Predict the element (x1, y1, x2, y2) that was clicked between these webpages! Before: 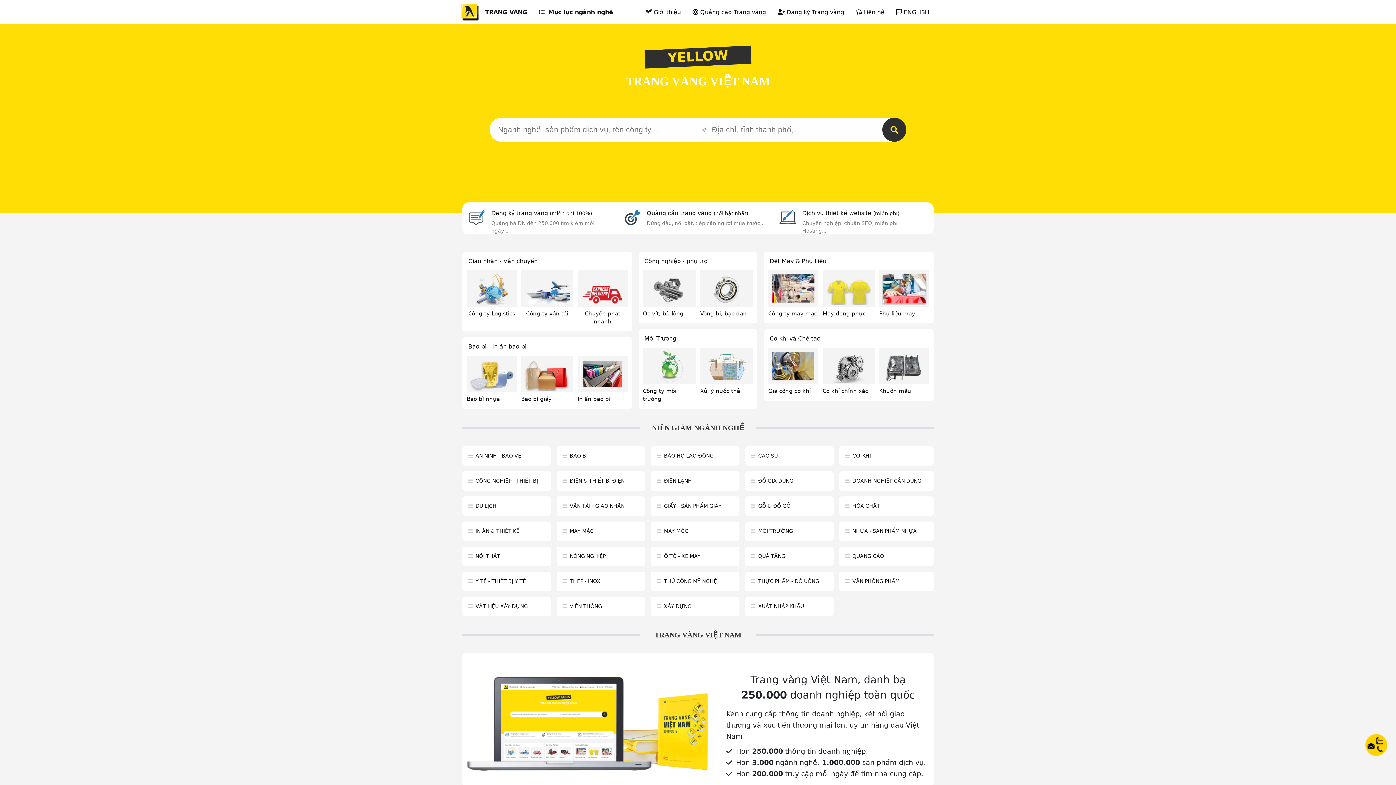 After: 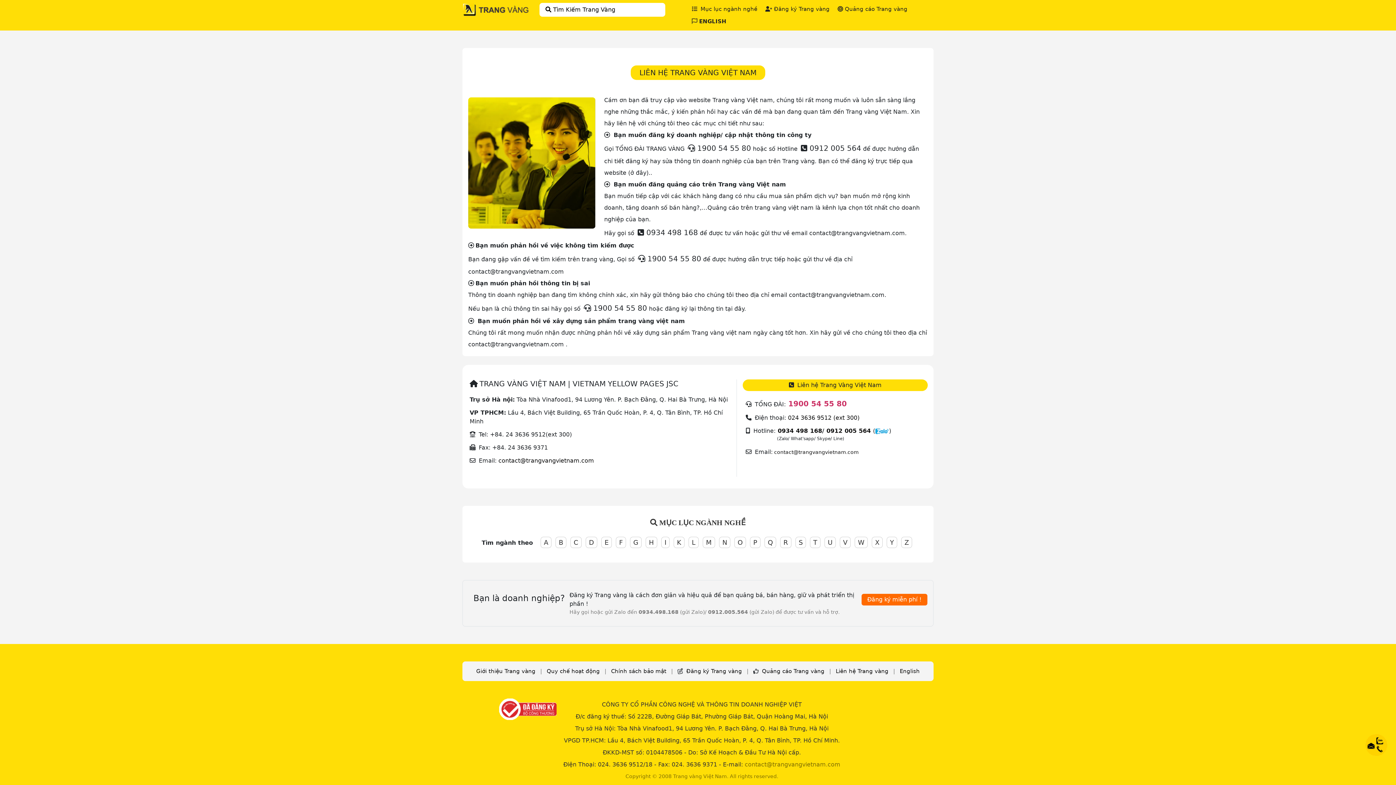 Action: bbox: (850, 2, 890, 21) label:  Liên hệ